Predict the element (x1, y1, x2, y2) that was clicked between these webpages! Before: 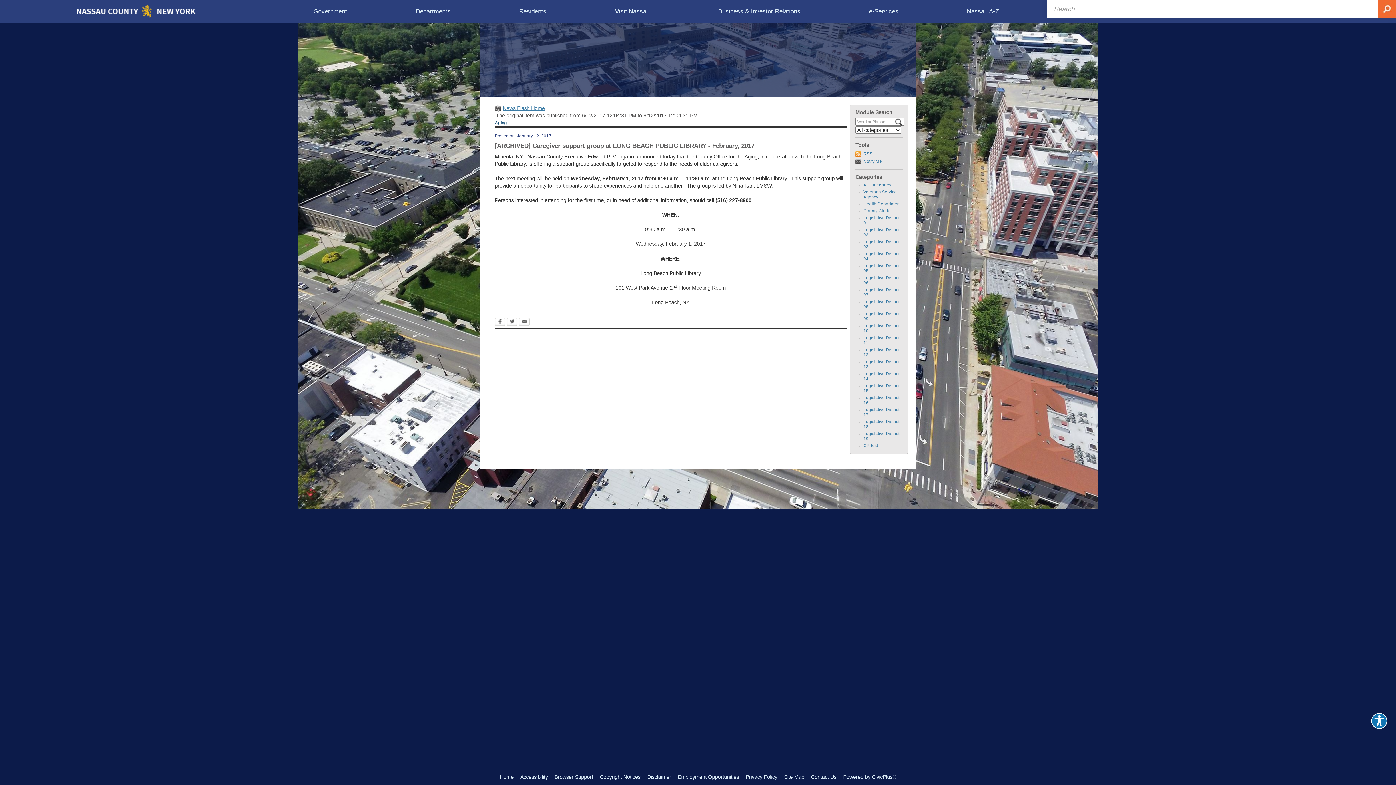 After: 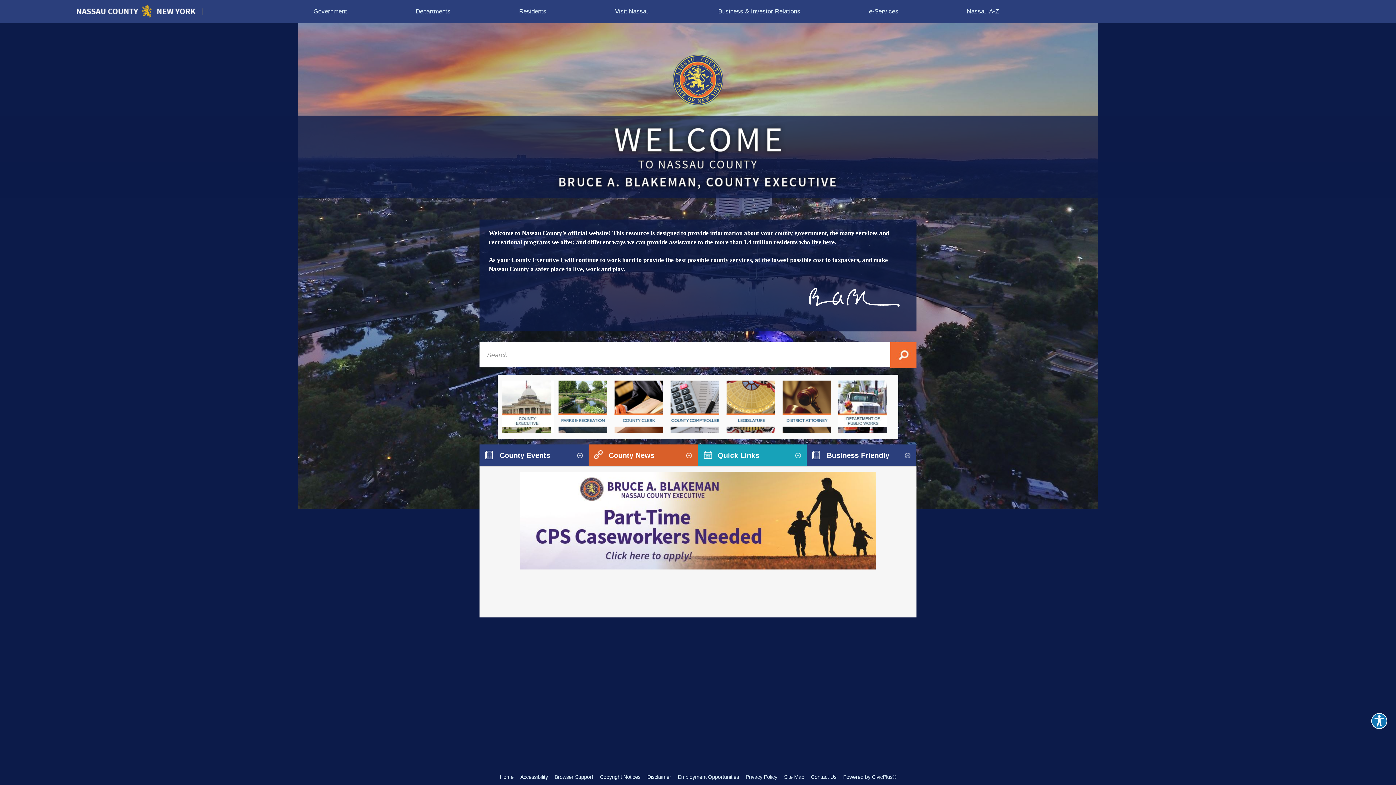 Action: bbox: (5, 5, 274, 17)